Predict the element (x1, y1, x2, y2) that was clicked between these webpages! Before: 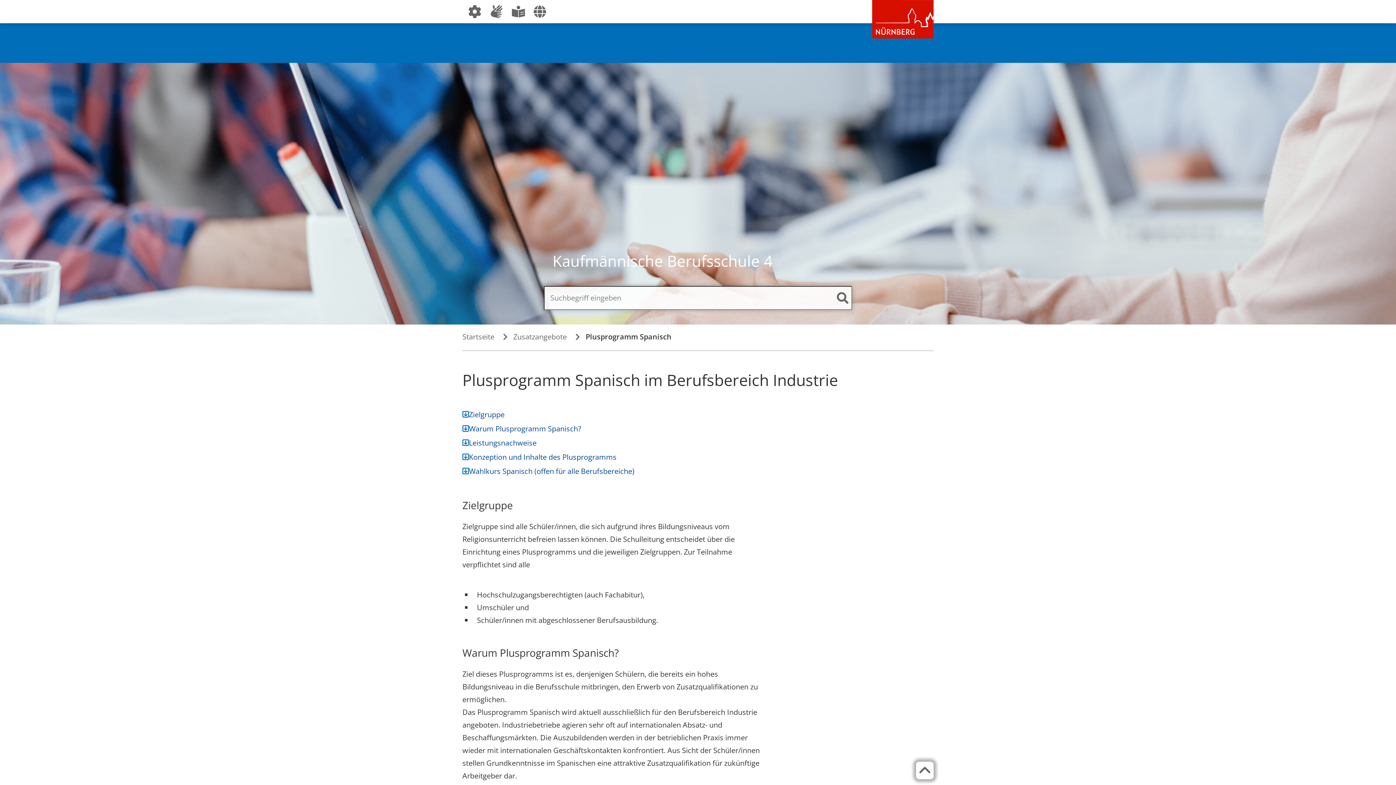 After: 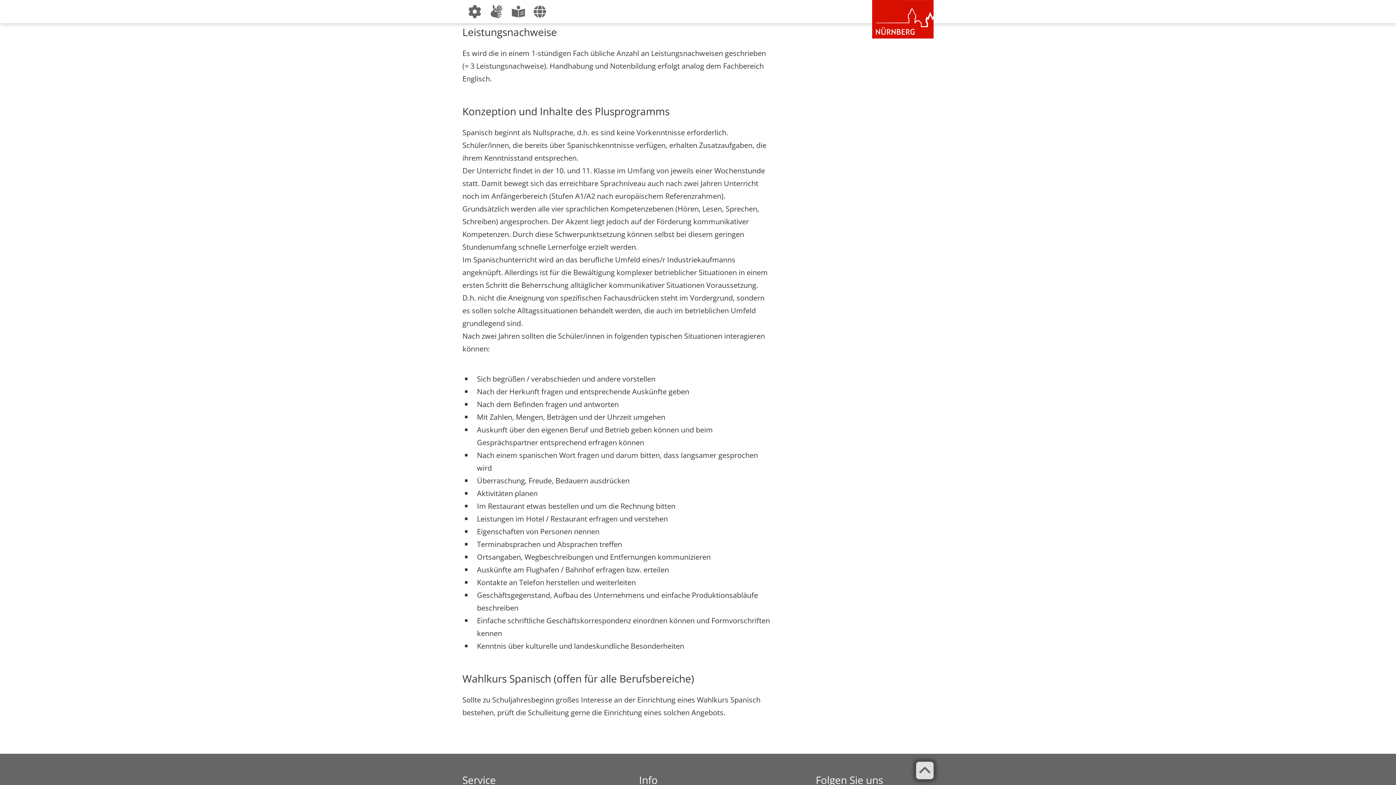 Action: bbox: (462, 436, 536, 450) label: Leistungsnachweise